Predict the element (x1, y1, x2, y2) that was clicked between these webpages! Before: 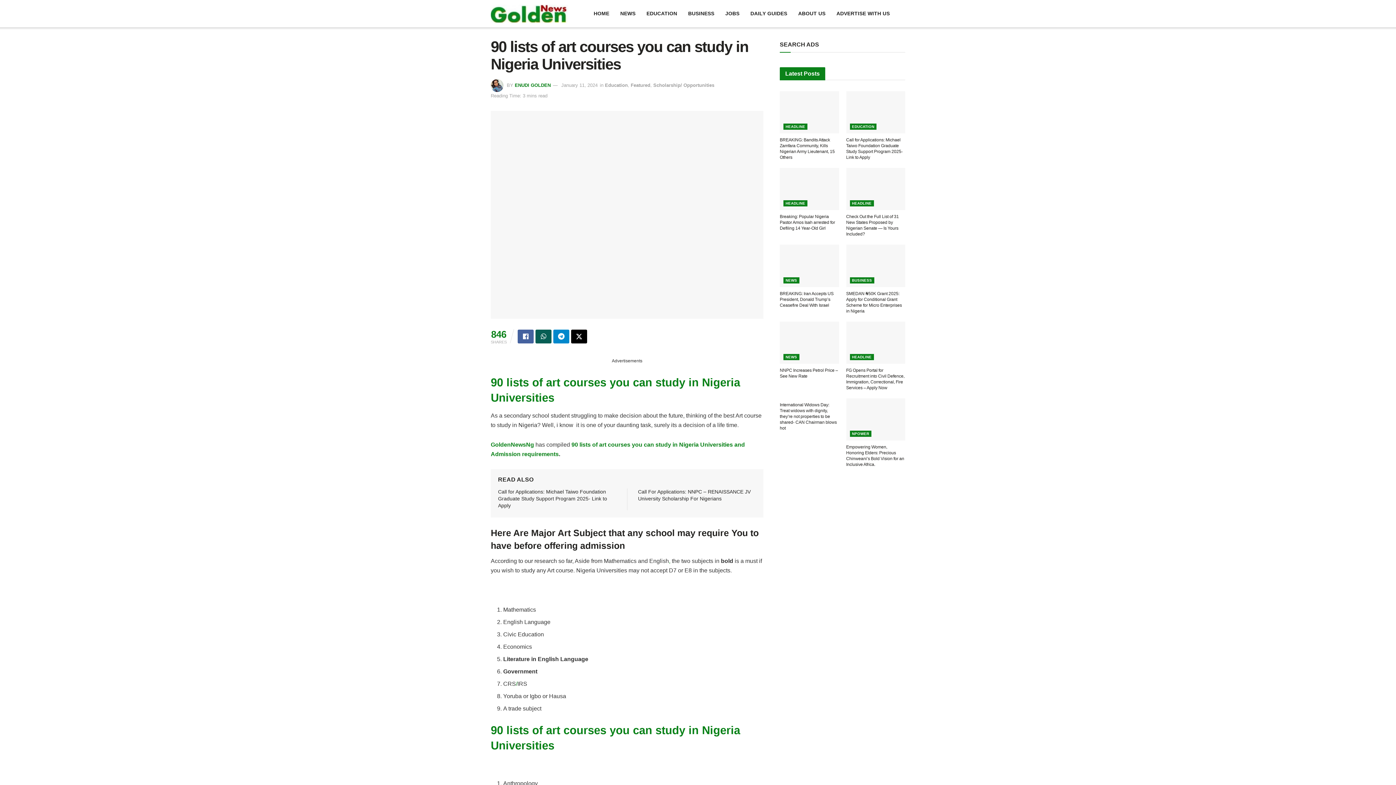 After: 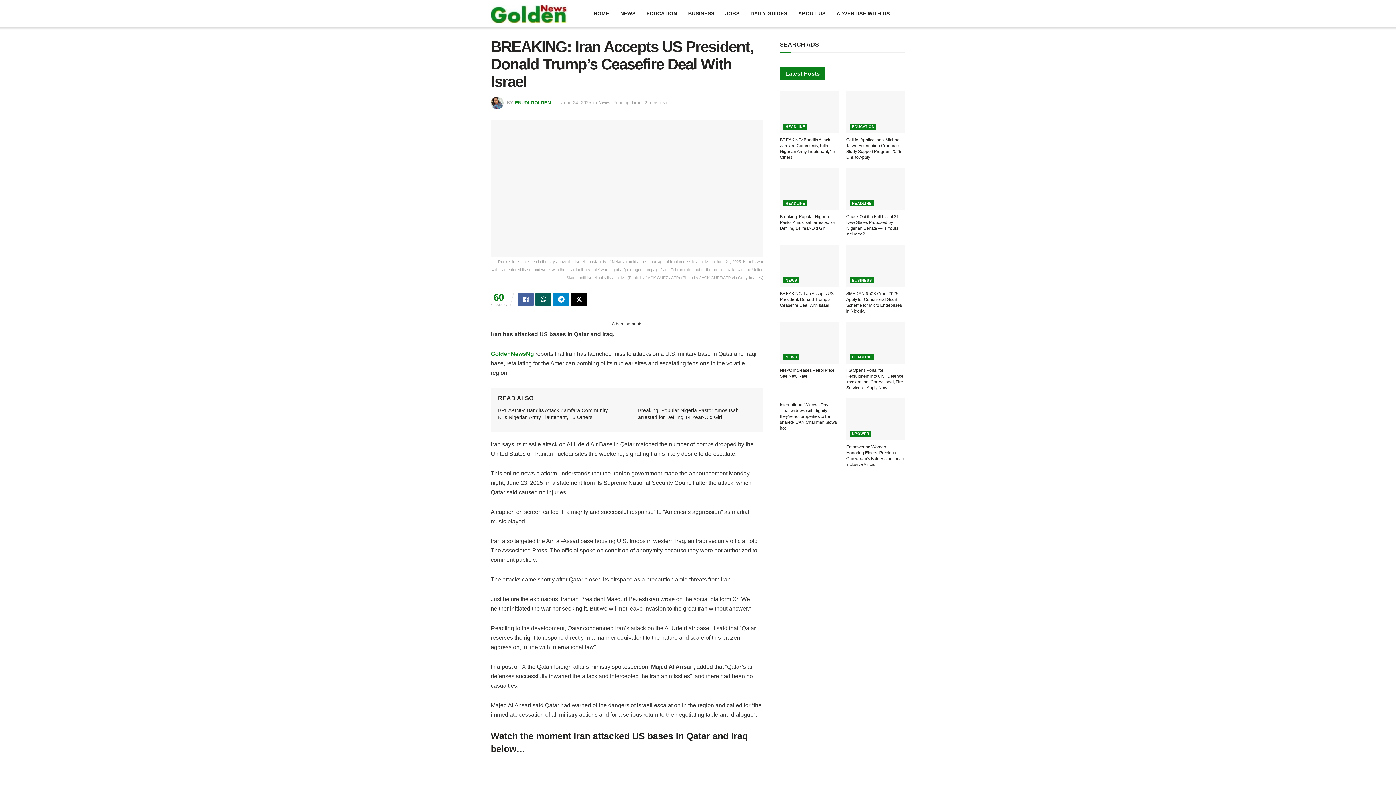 Action: label: Read article: BREAKING: Iran Accepts US President, Donald Trump’s Ceasefire Deal With Israel bbox: (780, 244, 839, 287)